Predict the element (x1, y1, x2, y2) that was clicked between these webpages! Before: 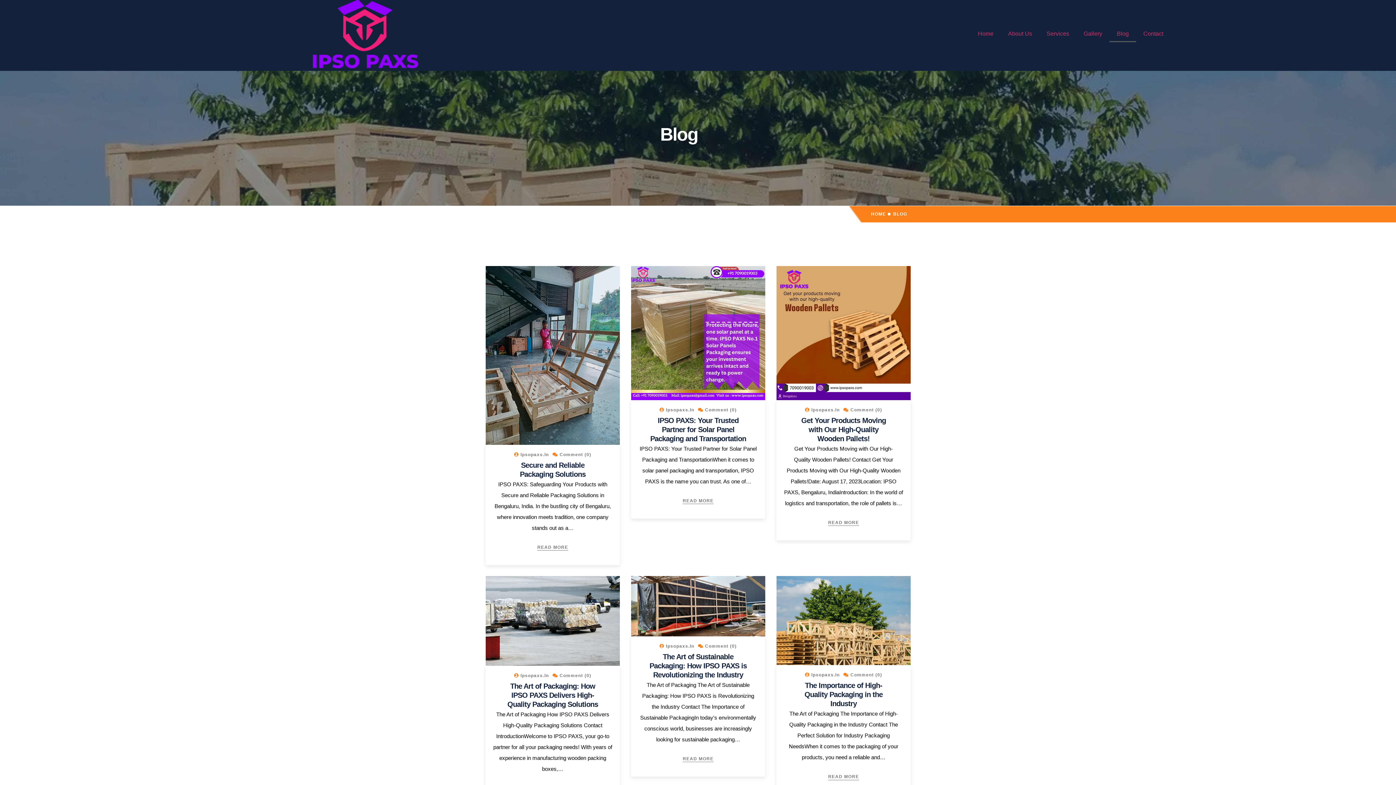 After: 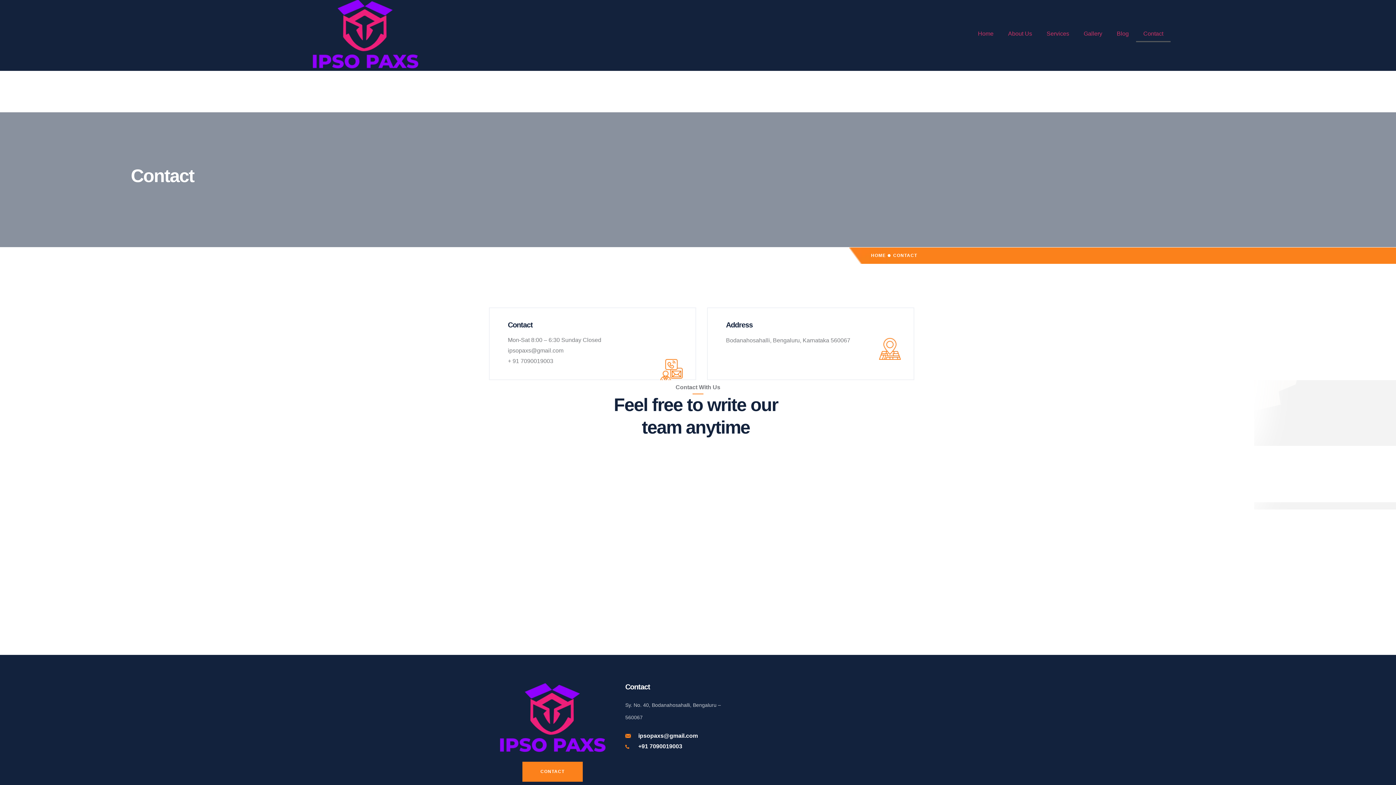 Action: label: Contact bbox: (1136, 25, 1170, 42)